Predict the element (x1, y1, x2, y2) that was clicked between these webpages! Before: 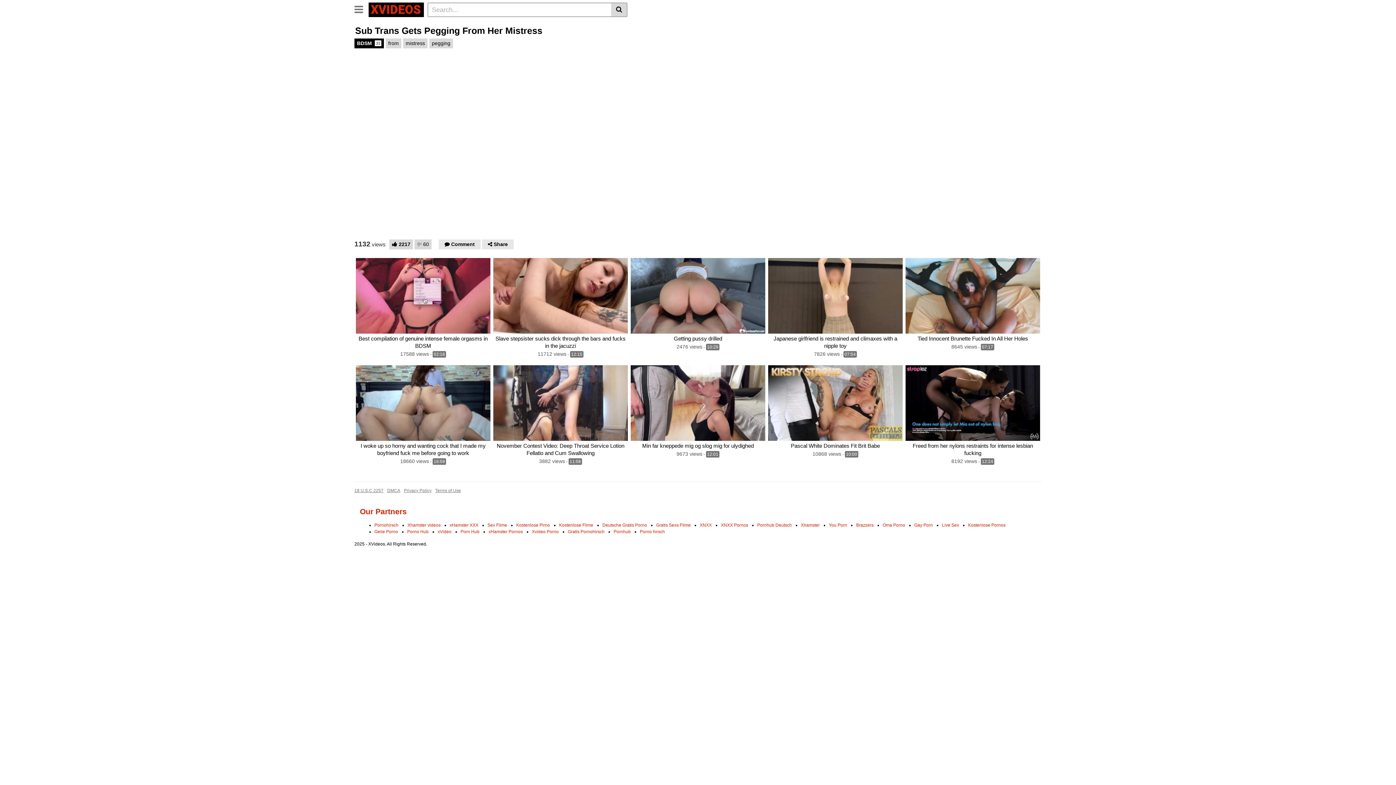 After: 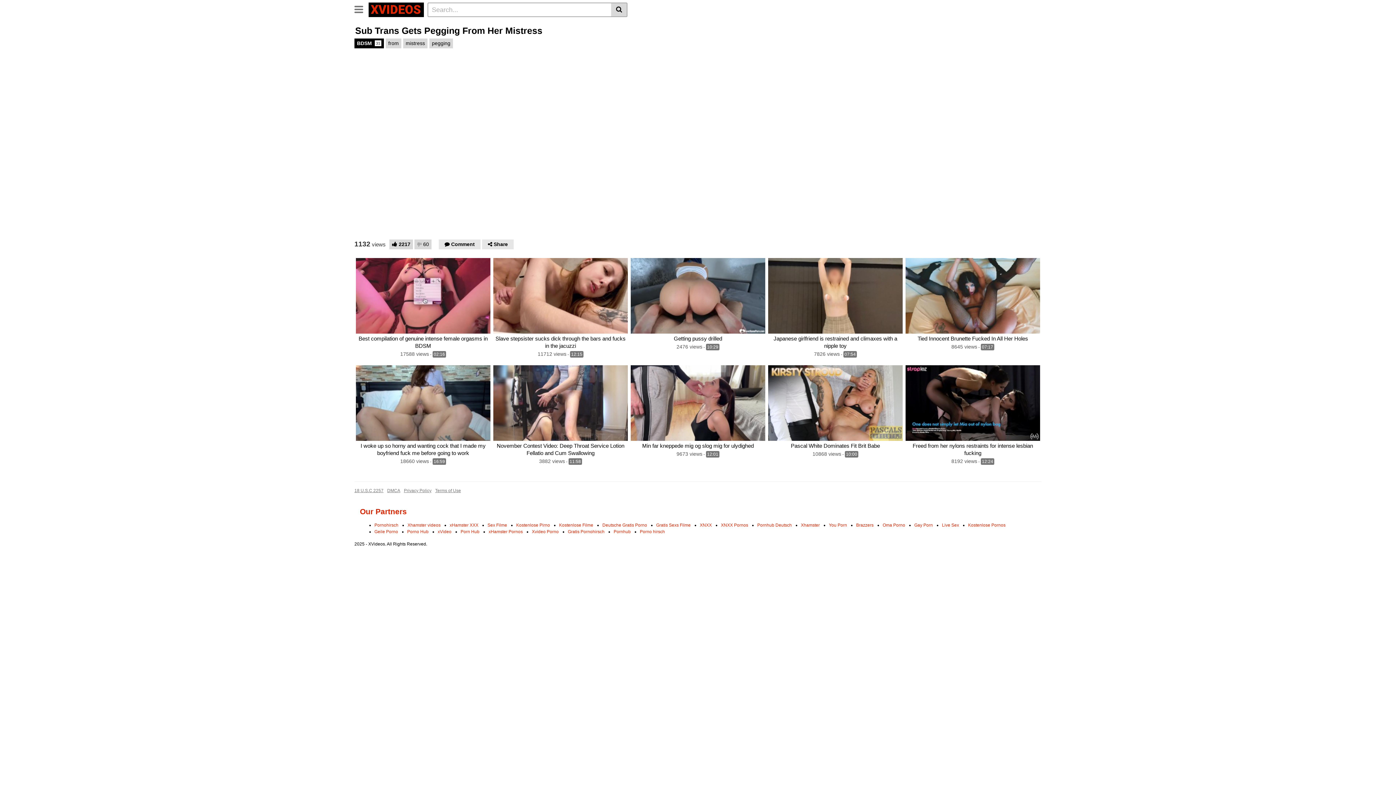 Action: bbox: (856, 522, 873, 528) label: Brazzers